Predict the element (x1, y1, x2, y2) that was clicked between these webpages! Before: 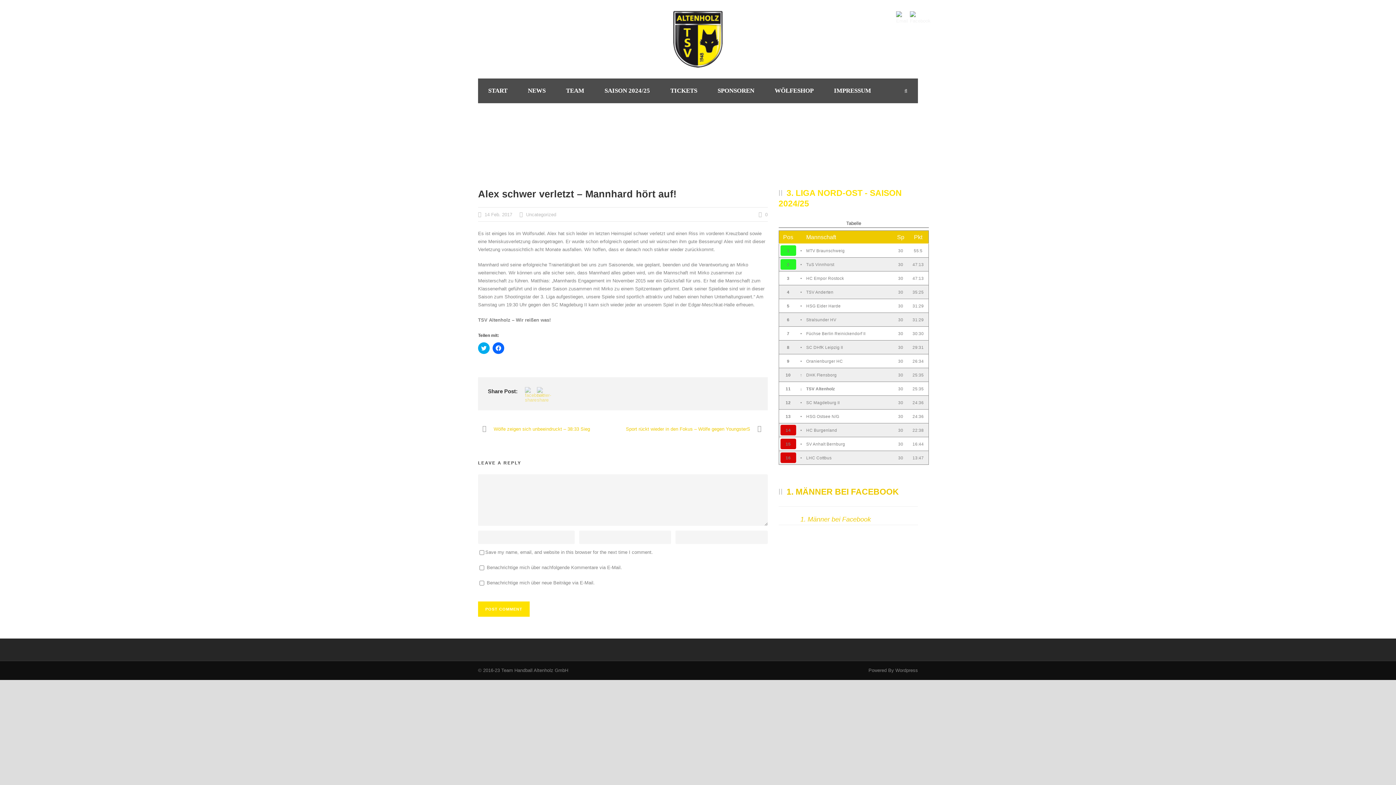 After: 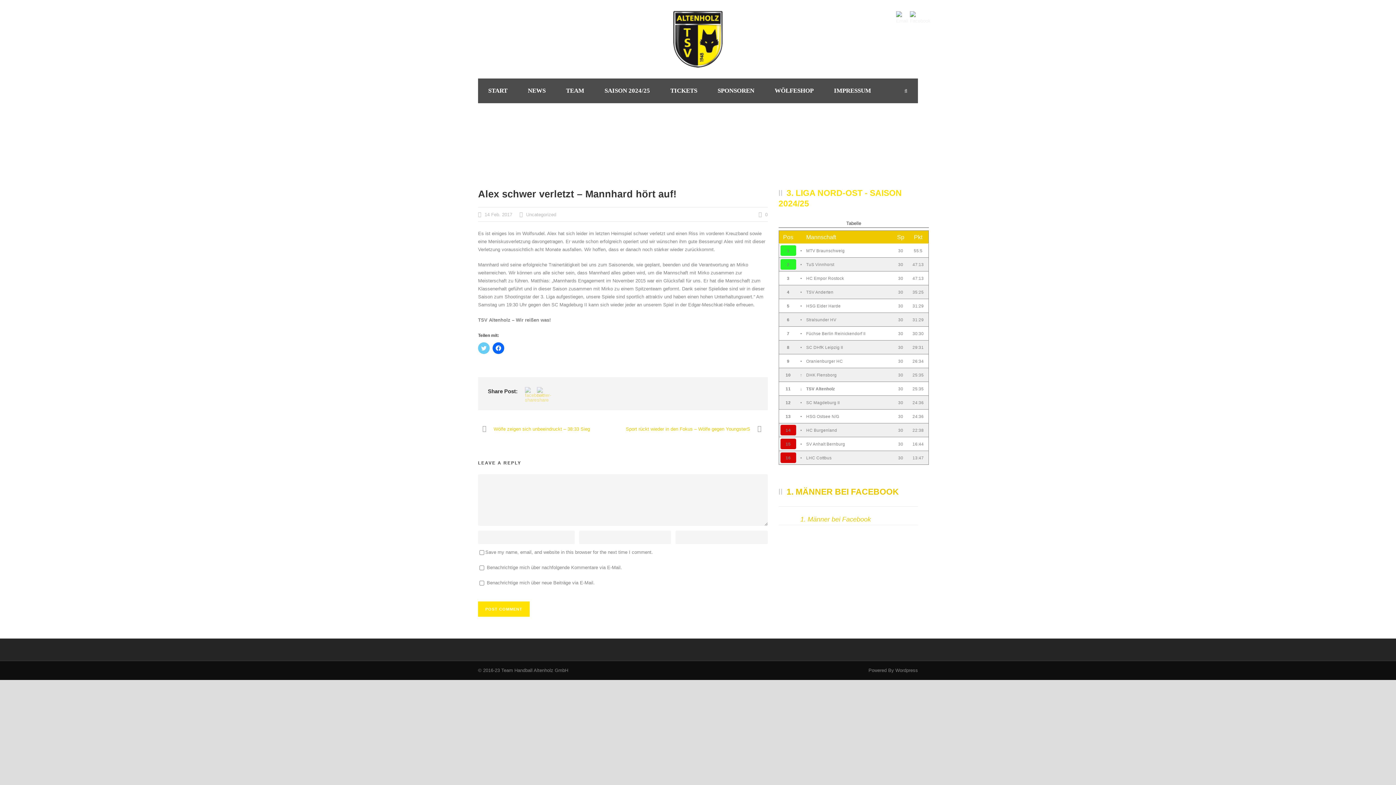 Action: bbox: (478, 342, 489, 354) label: Click to share on Twitter (Wird in neuem Fenster geöffnet)